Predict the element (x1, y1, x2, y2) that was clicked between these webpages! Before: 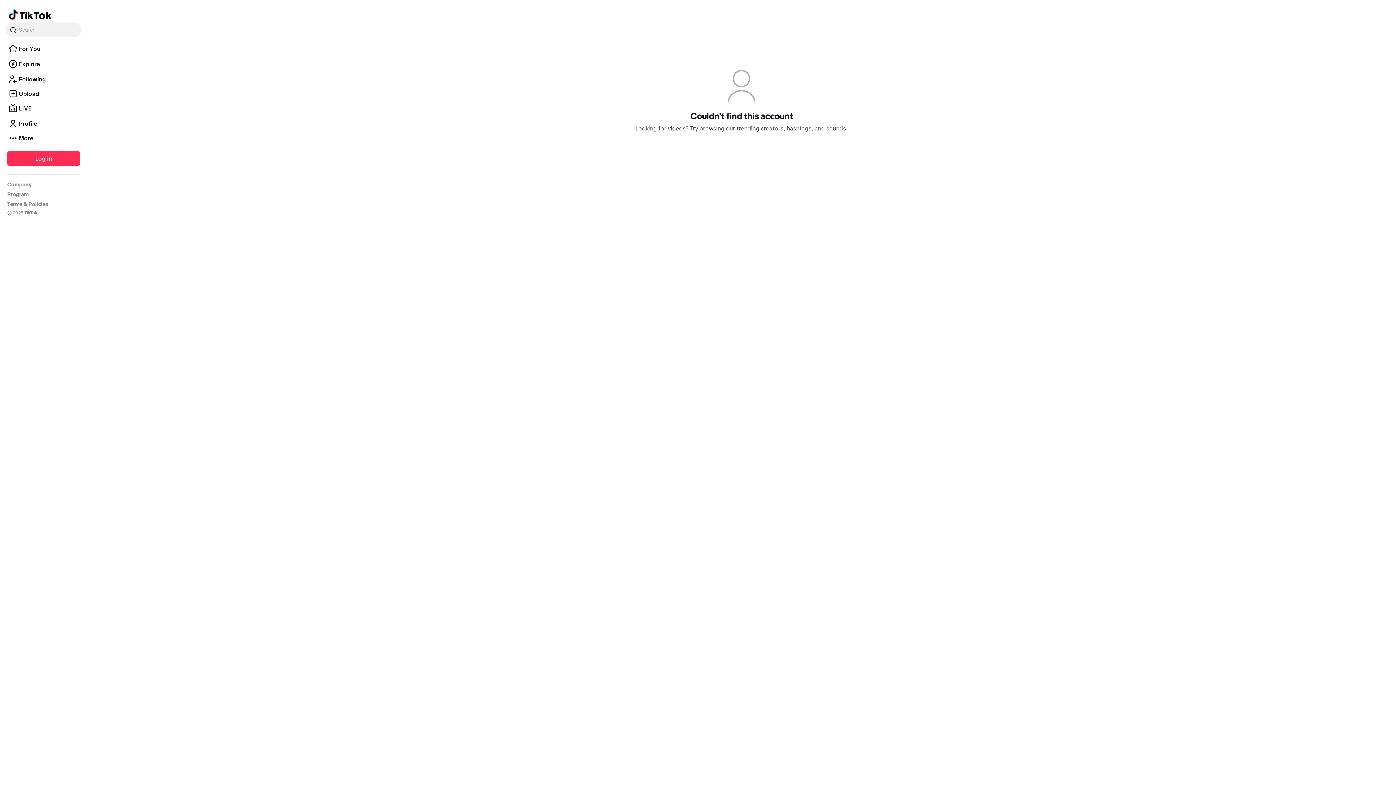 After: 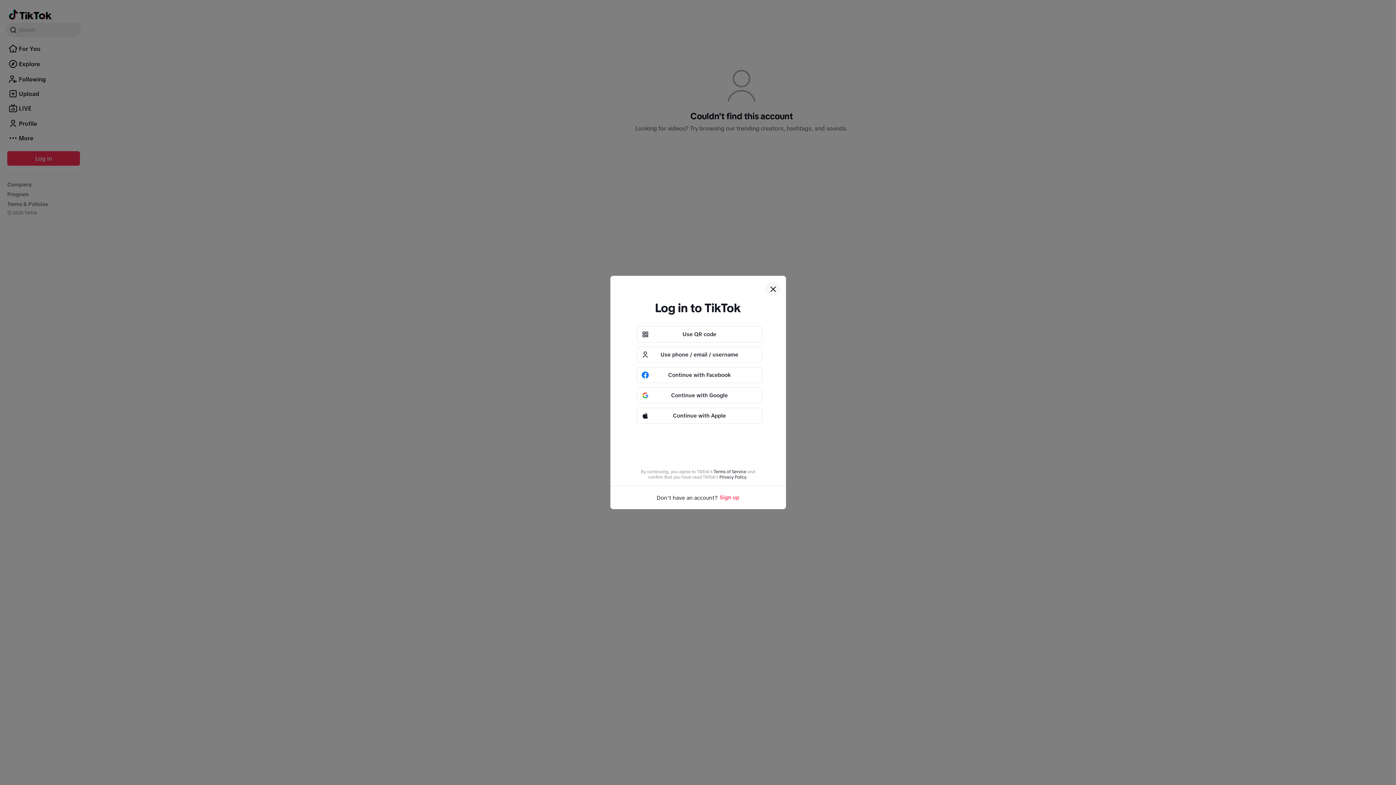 Action: label: Profile bbox: (5, 123, 81, 129)